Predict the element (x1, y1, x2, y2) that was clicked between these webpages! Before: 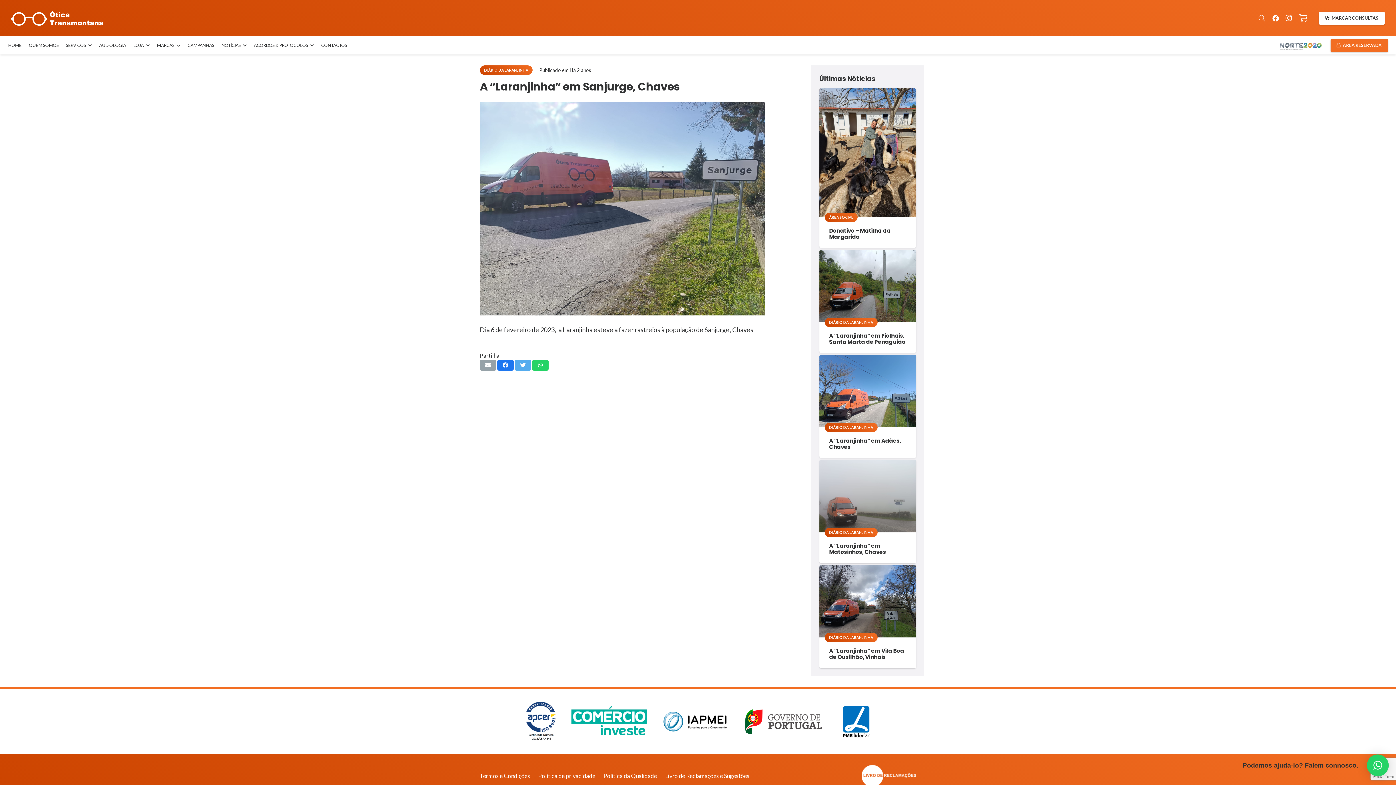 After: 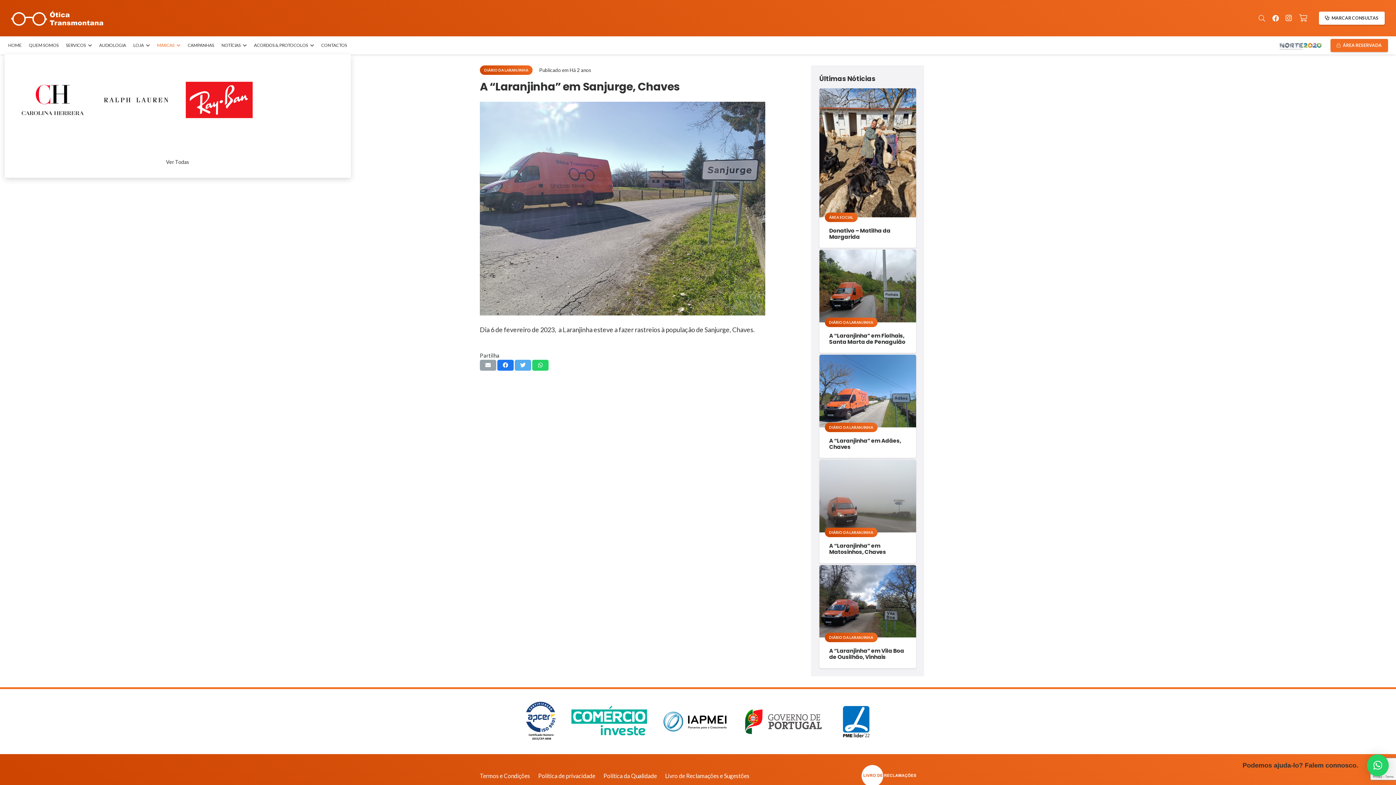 Action: bbox: (153, 36, 184, 54) label: MARCAS